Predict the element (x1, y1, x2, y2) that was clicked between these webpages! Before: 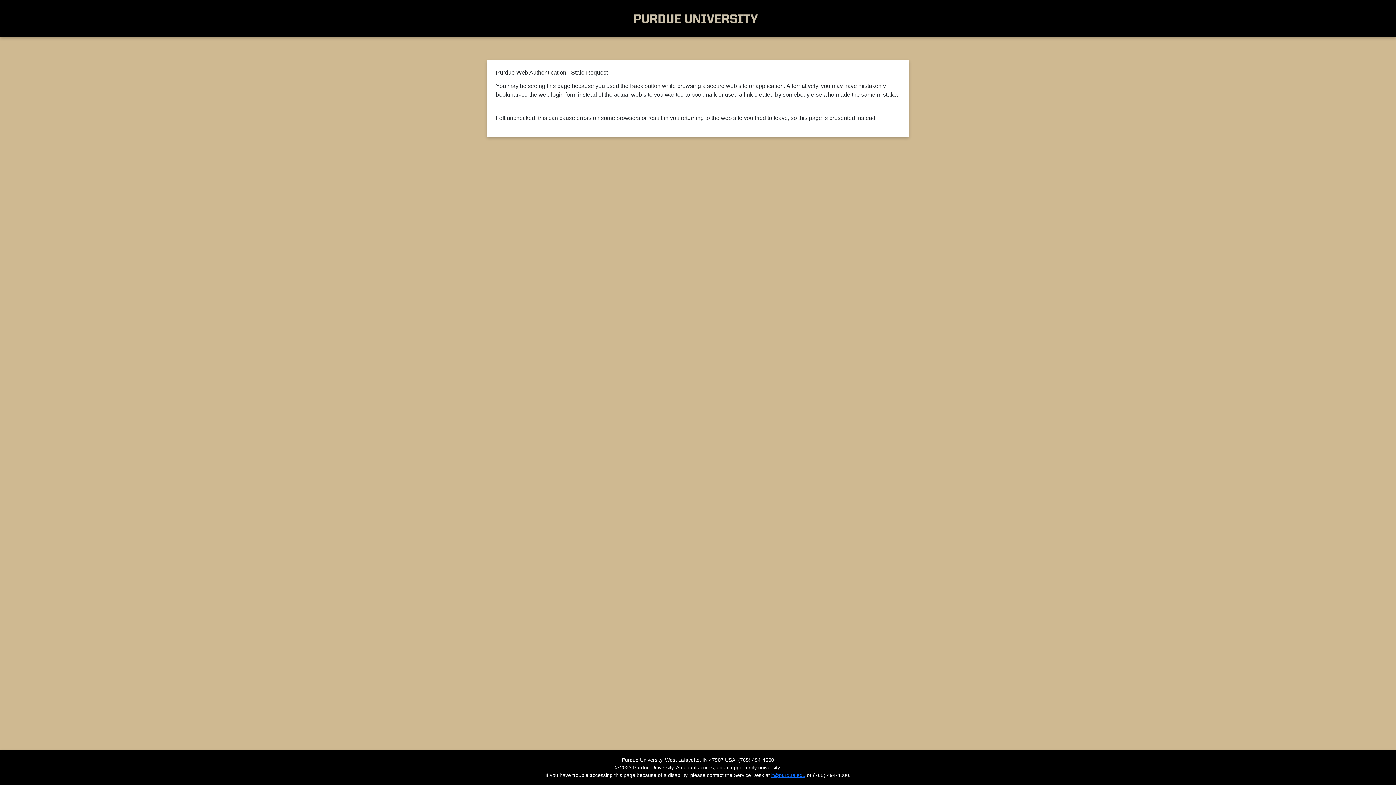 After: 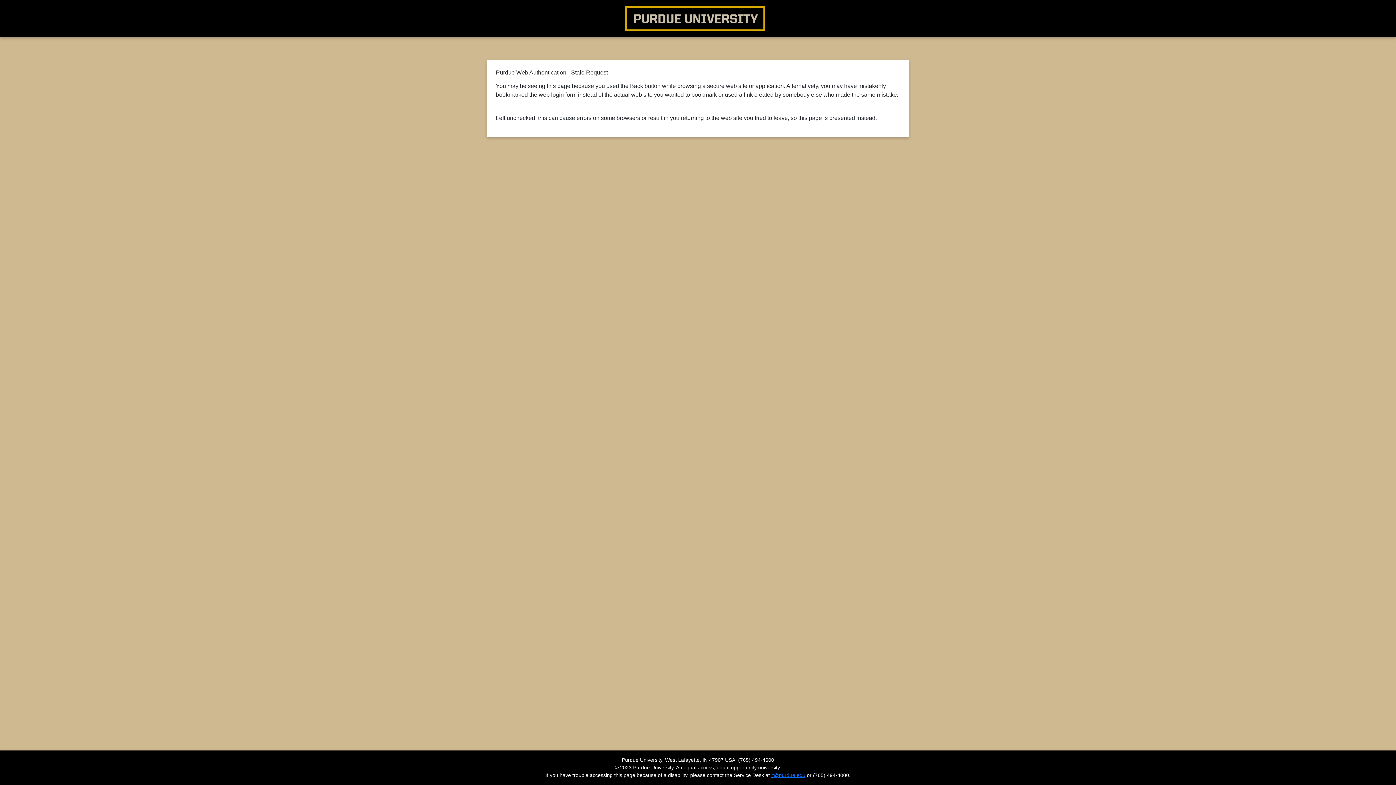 Action: bbox: (626, 13, 763, 21)